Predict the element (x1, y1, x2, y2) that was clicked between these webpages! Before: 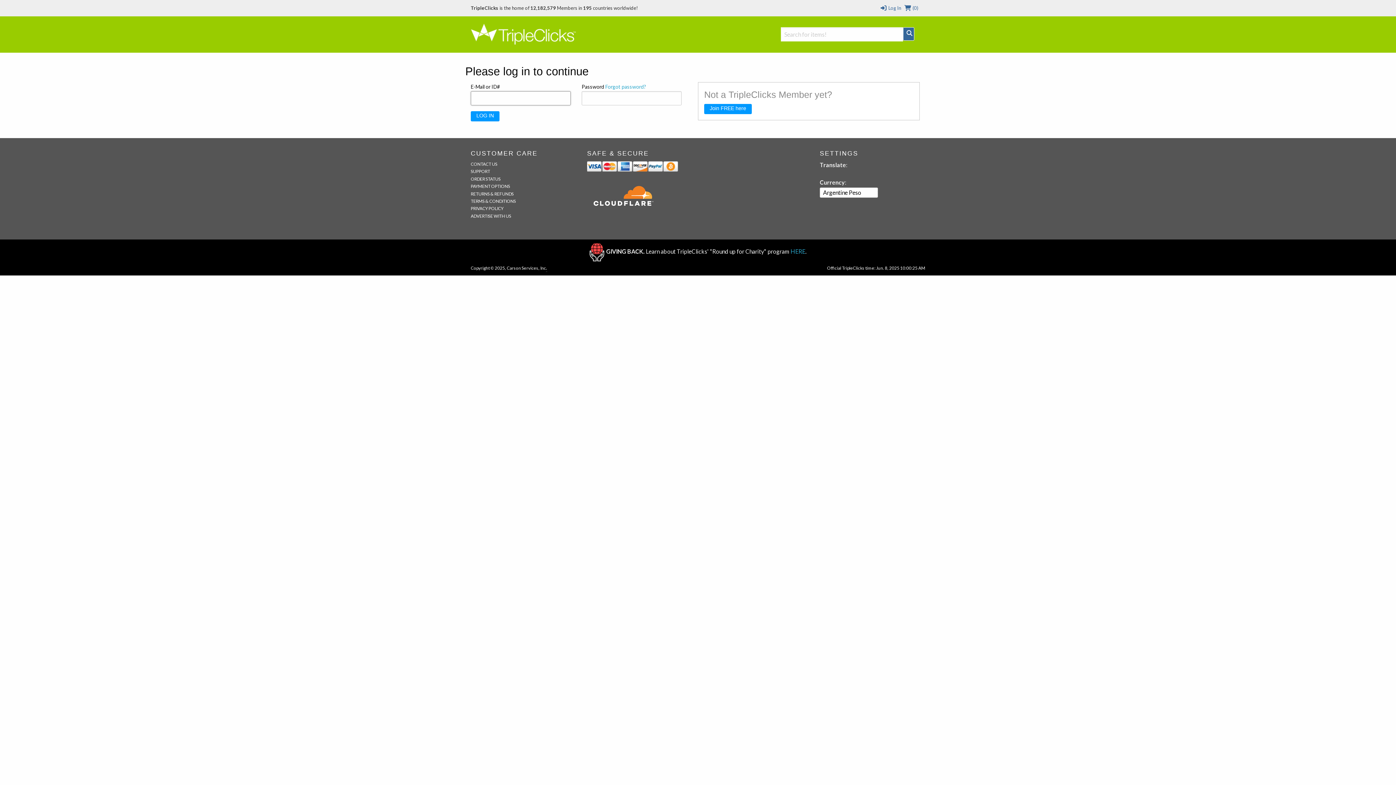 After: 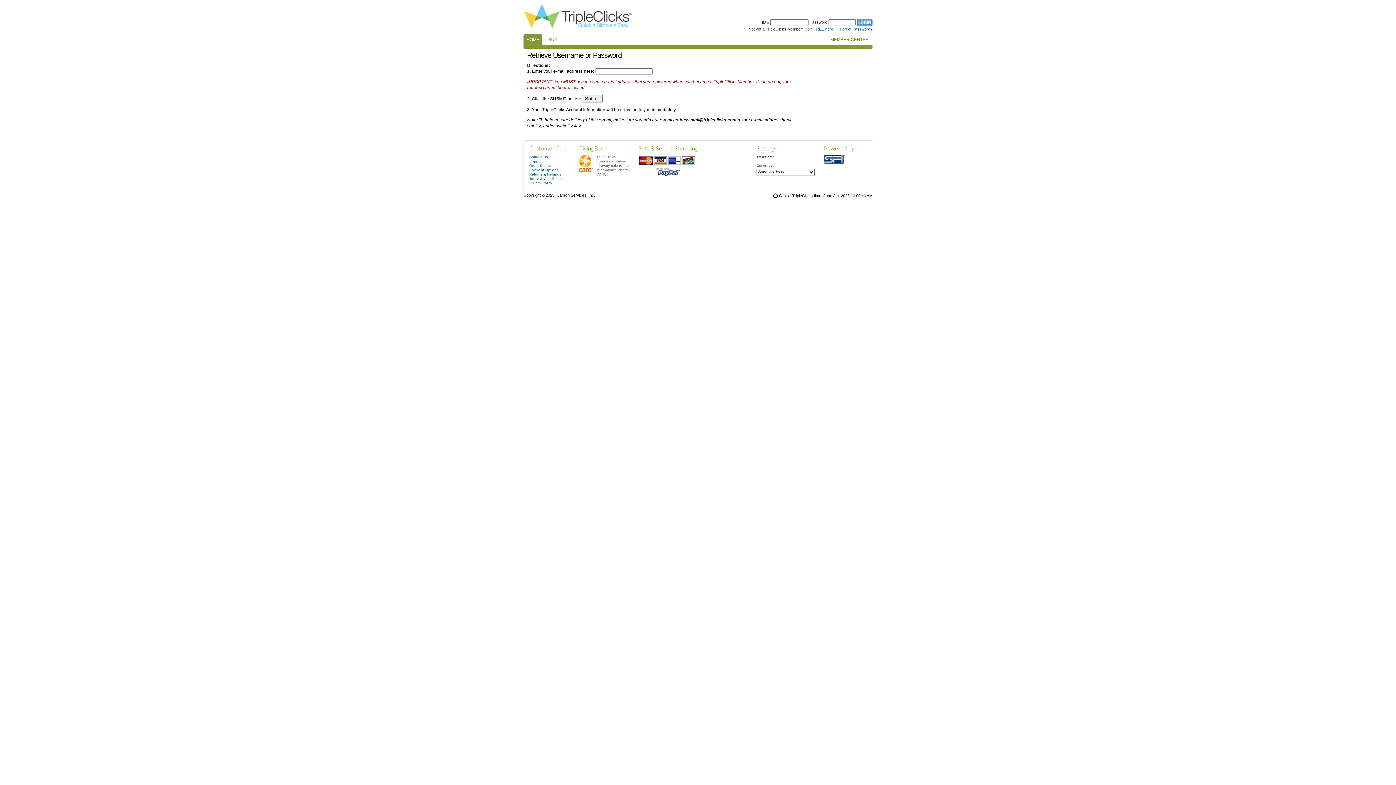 Action: bbox: (605, 83, 646, 89) label: Forgot password?